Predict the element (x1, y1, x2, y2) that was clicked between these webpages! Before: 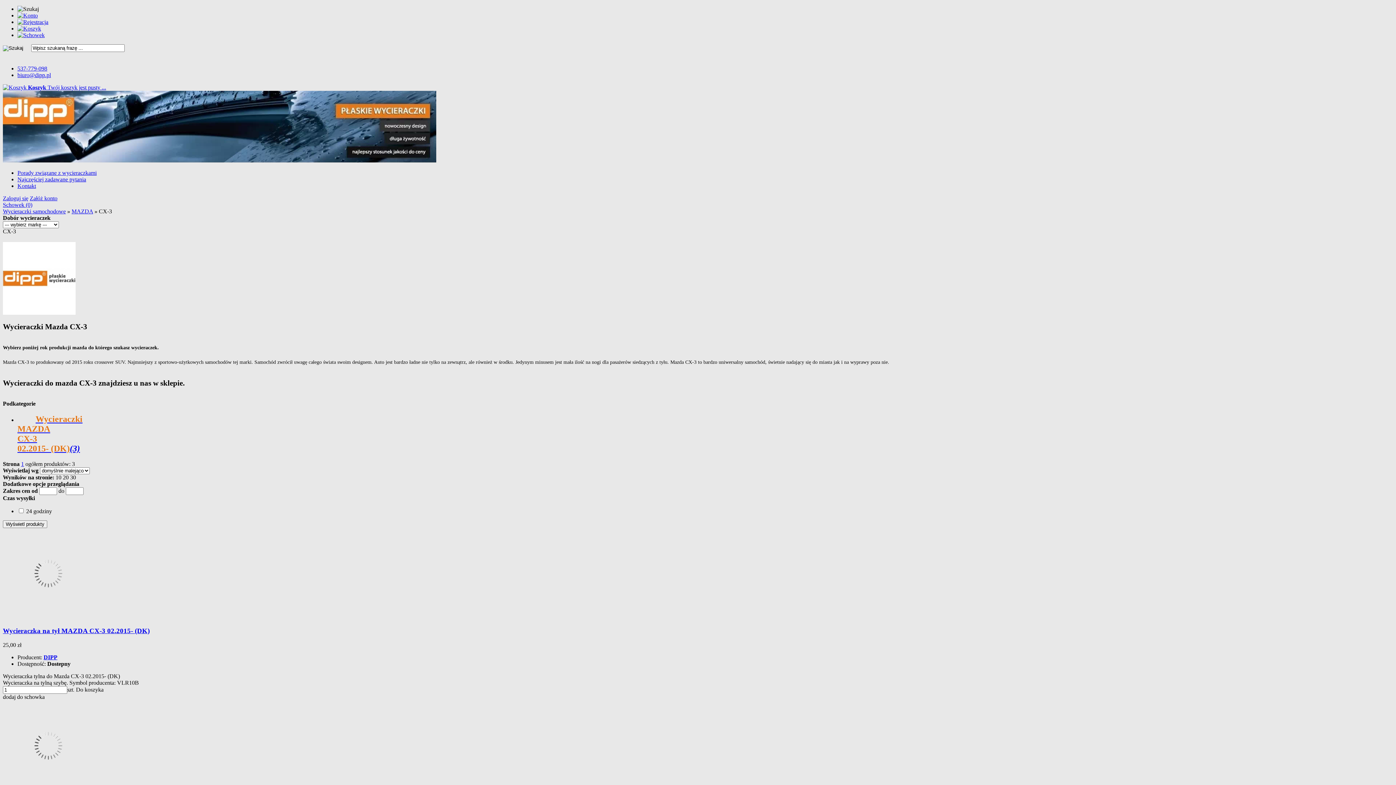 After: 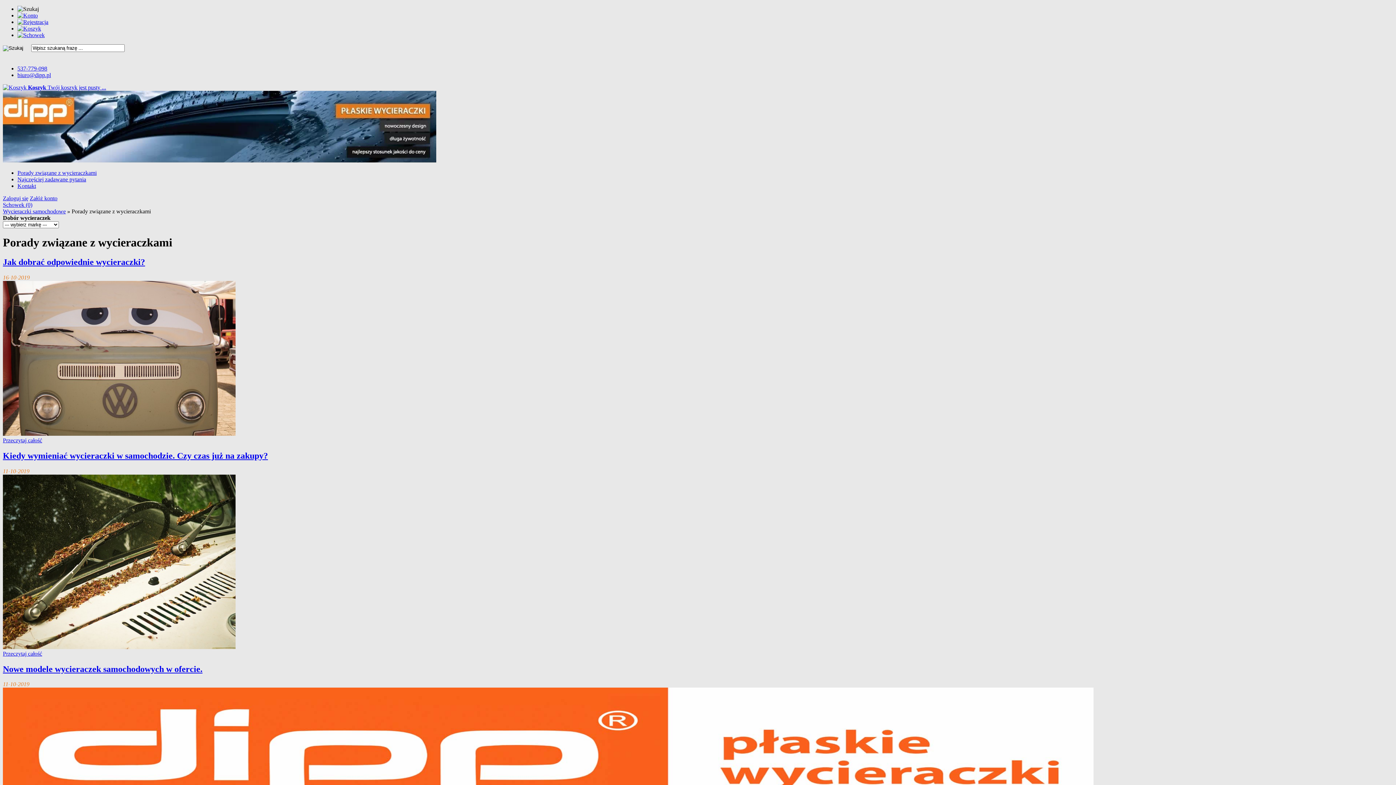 Action: label: Porady związane z wycieraczkami bbox: (17, 169, 96, 176)